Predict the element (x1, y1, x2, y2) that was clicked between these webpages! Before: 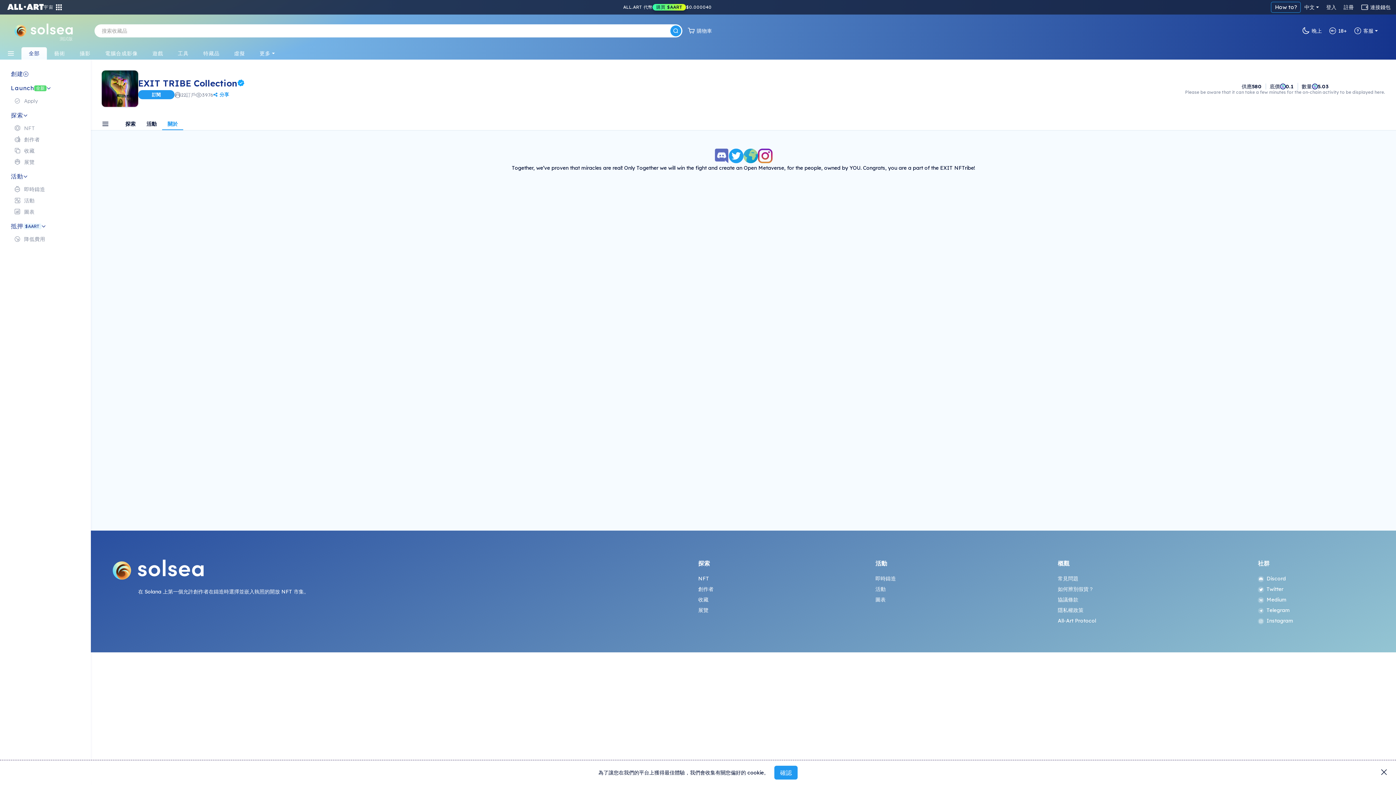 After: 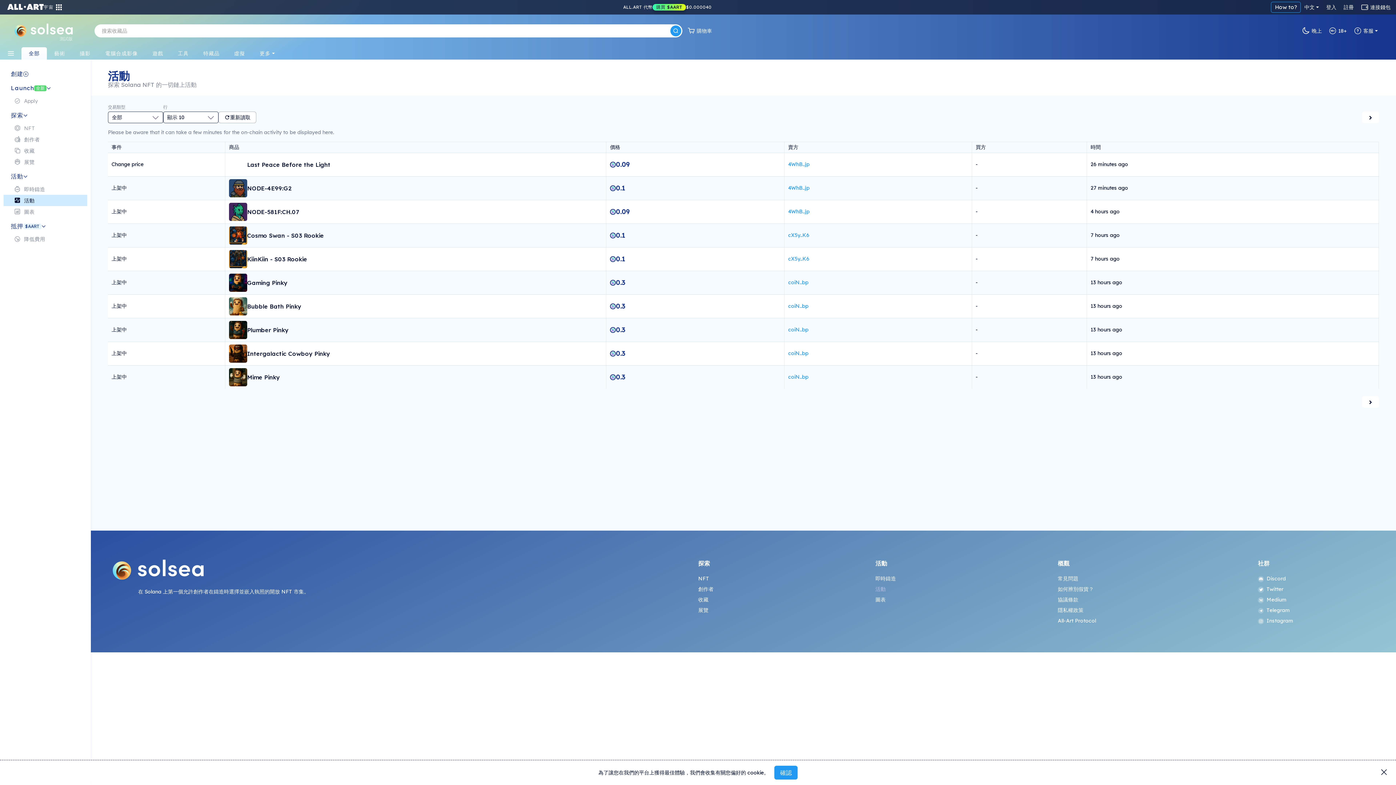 Action: label: 活動 bbox: (875, 585, 896, 593)